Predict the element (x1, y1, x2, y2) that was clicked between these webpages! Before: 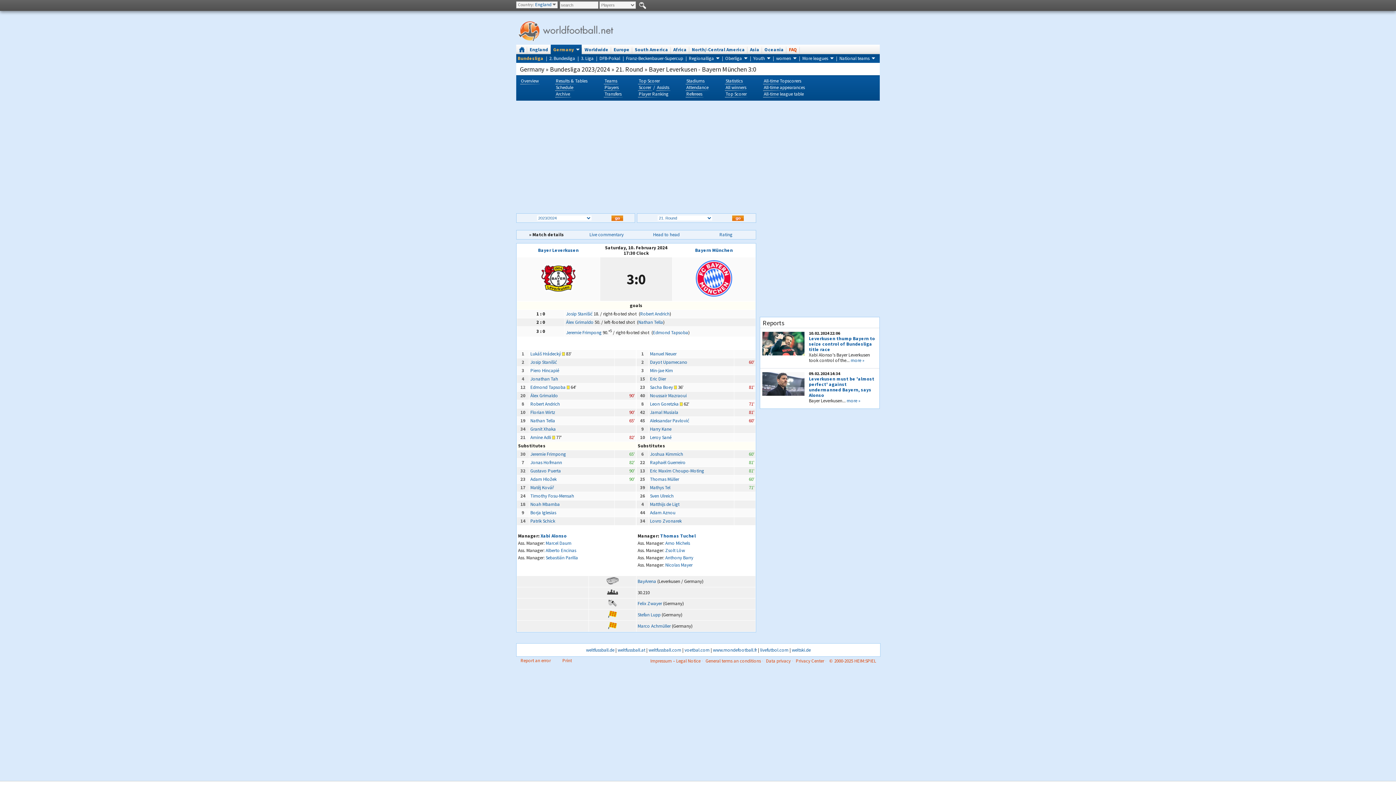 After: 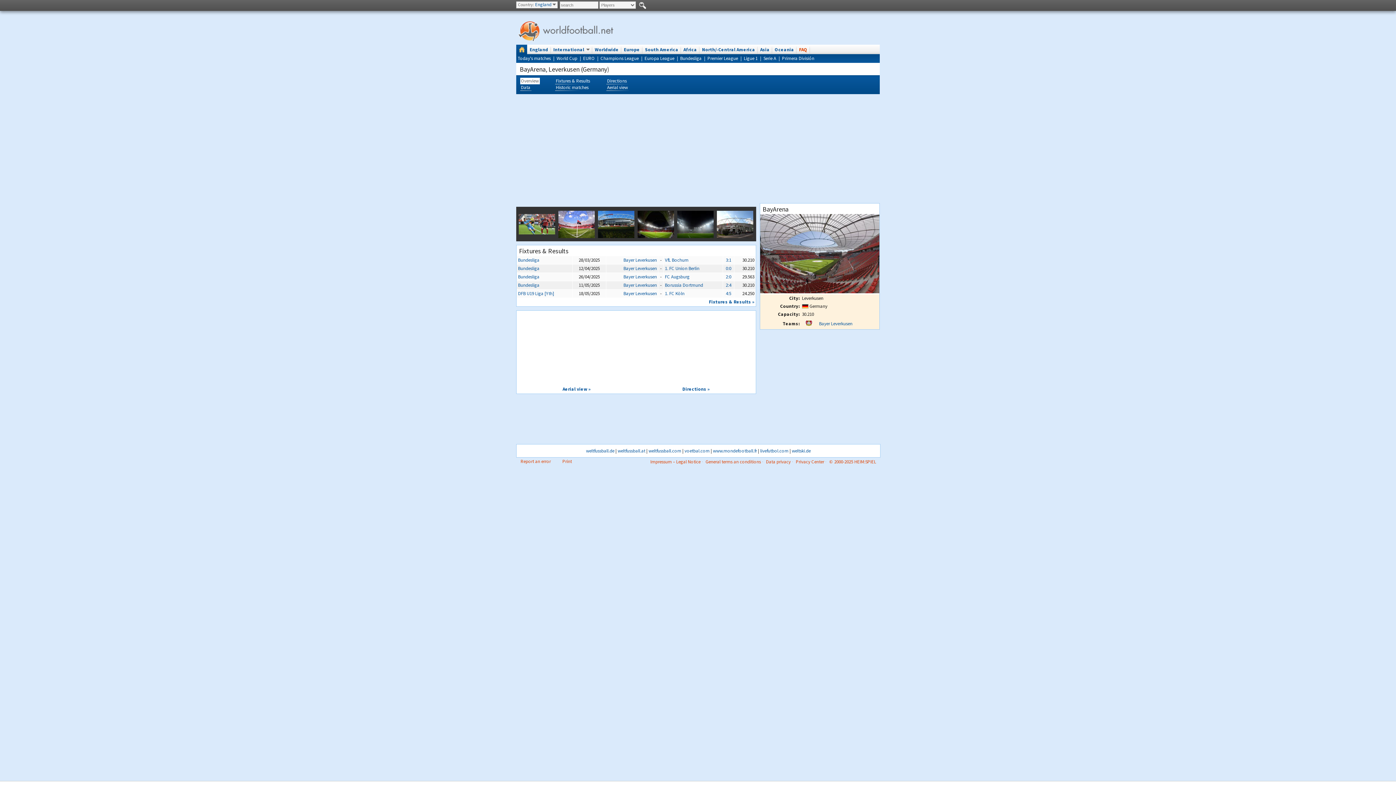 Action: label: BayArena bbox: (637, 578, 656, 584)